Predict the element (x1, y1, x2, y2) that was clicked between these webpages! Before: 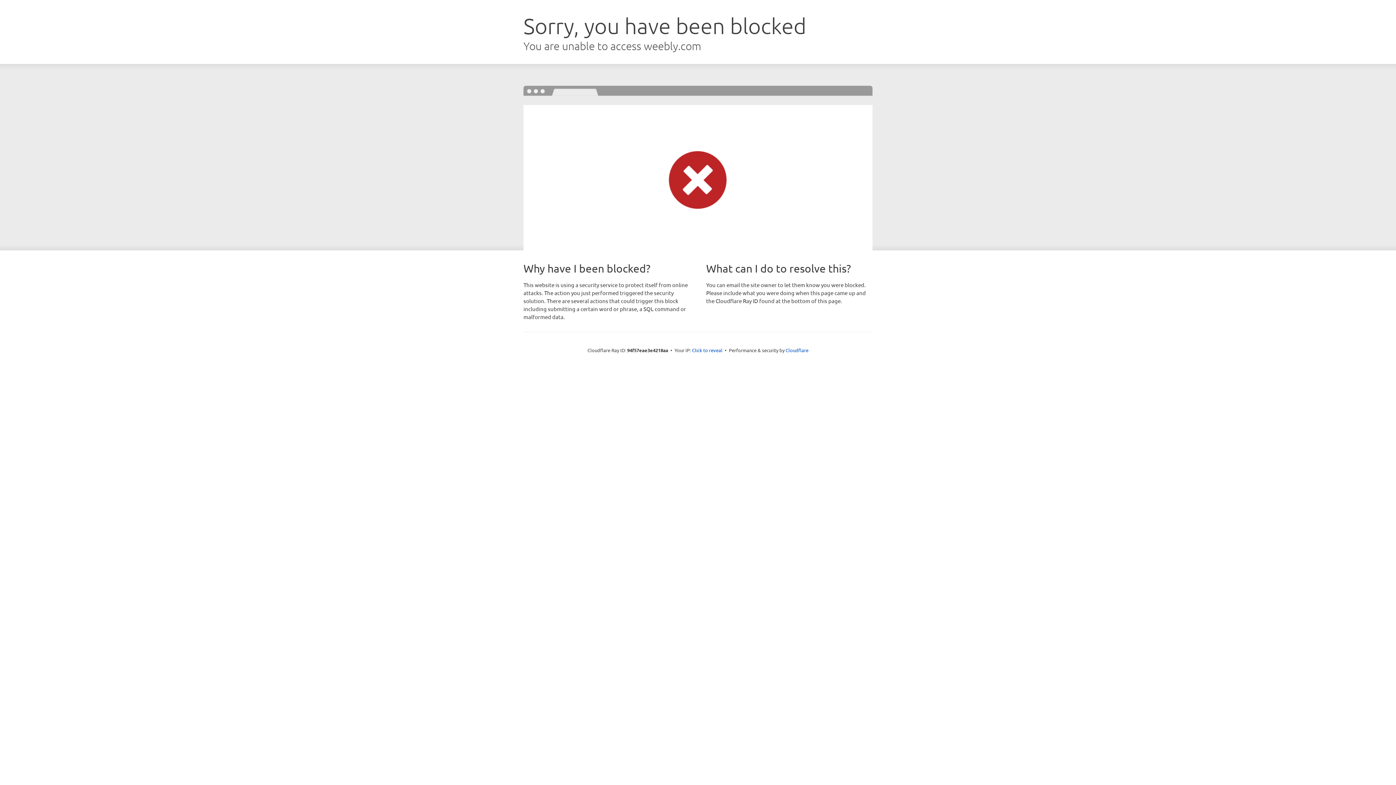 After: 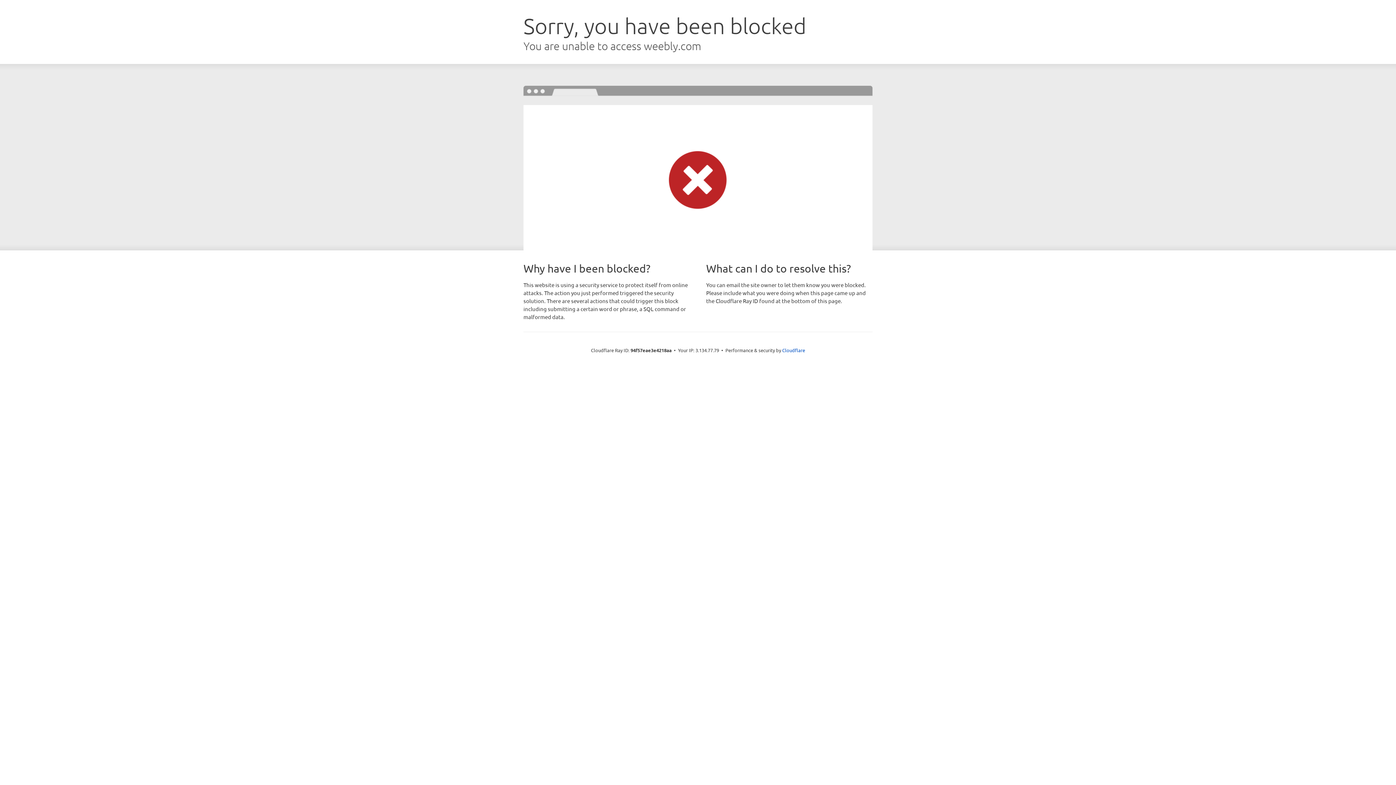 Action: bbox: (692, 346, 722, 353) label: Click to reveal